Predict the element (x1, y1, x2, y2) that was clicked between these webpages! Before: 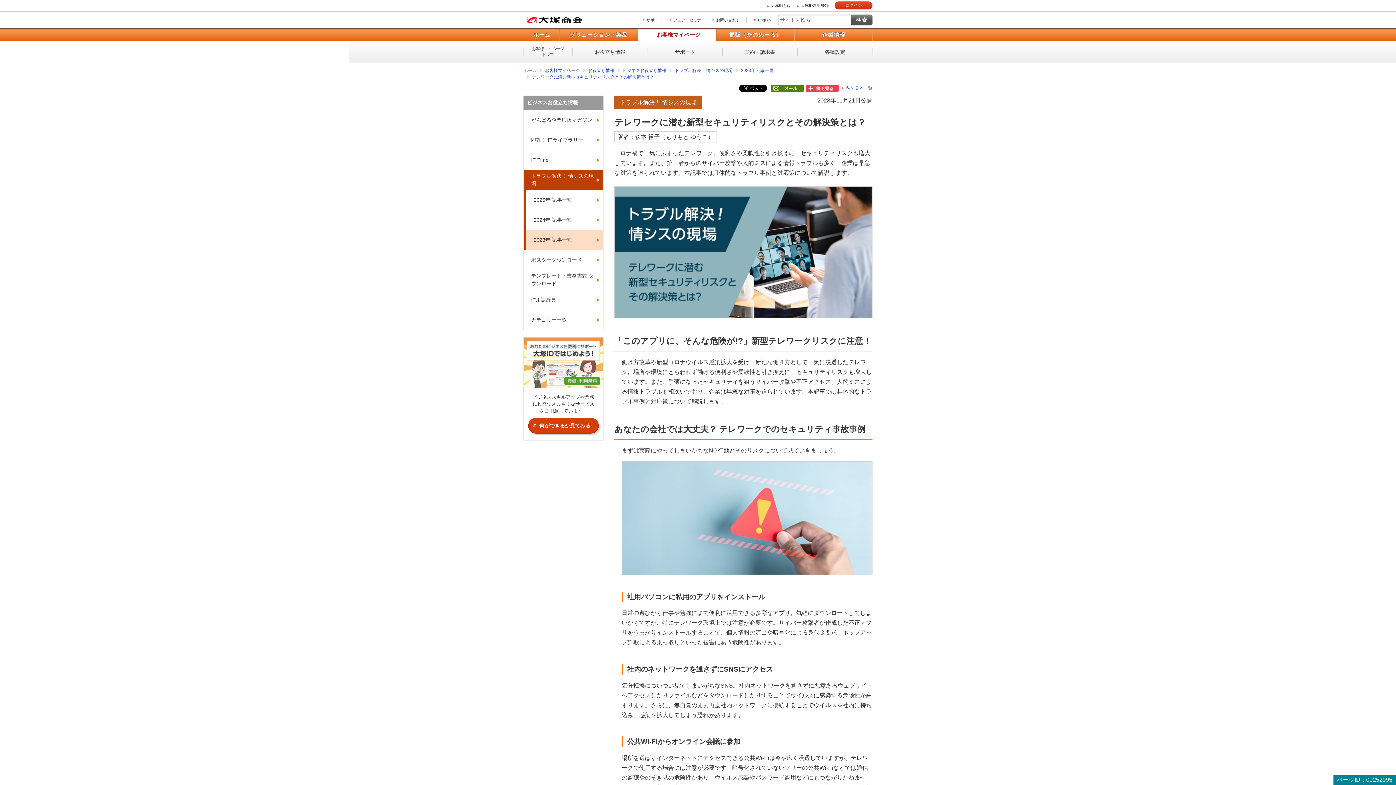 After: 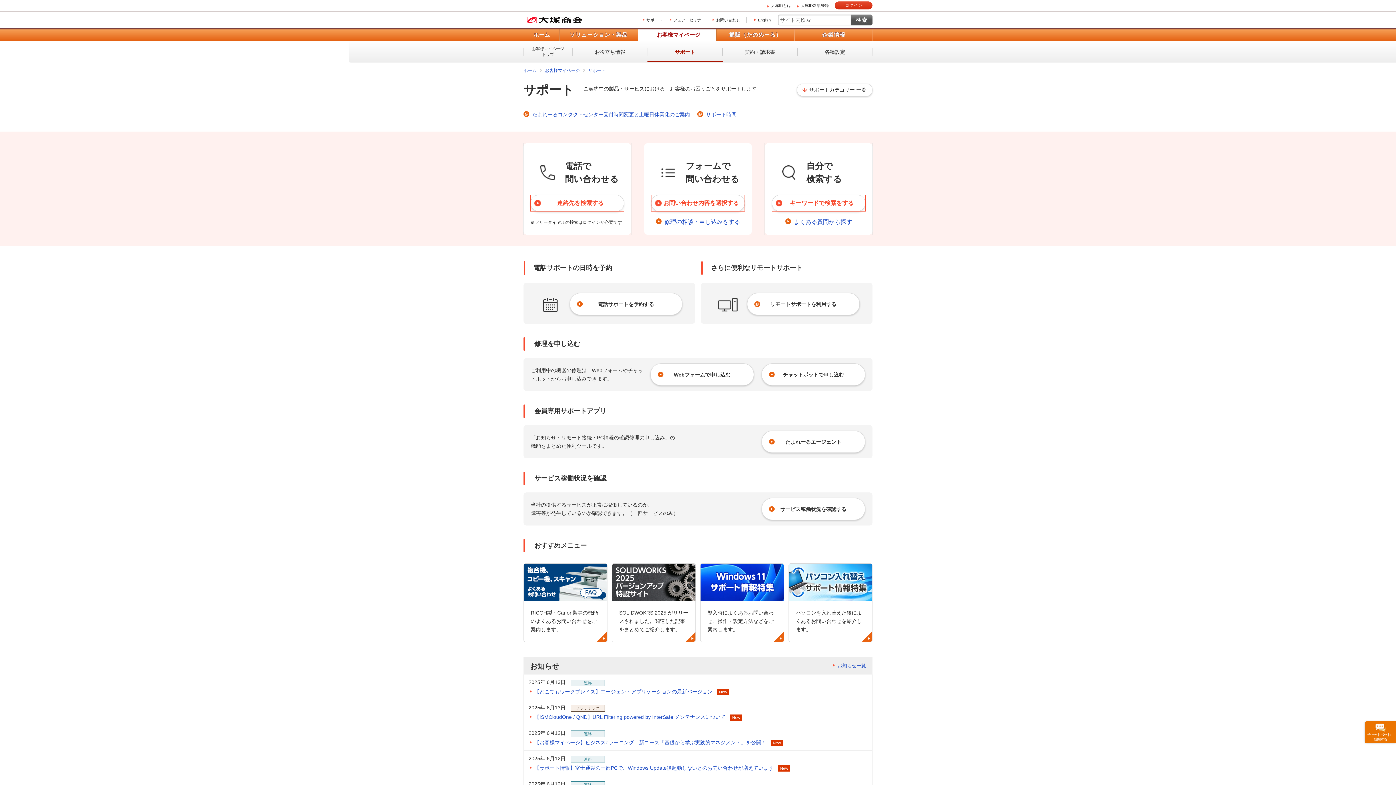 Action: bbox: (642, 17, 662, 22) label: サポート